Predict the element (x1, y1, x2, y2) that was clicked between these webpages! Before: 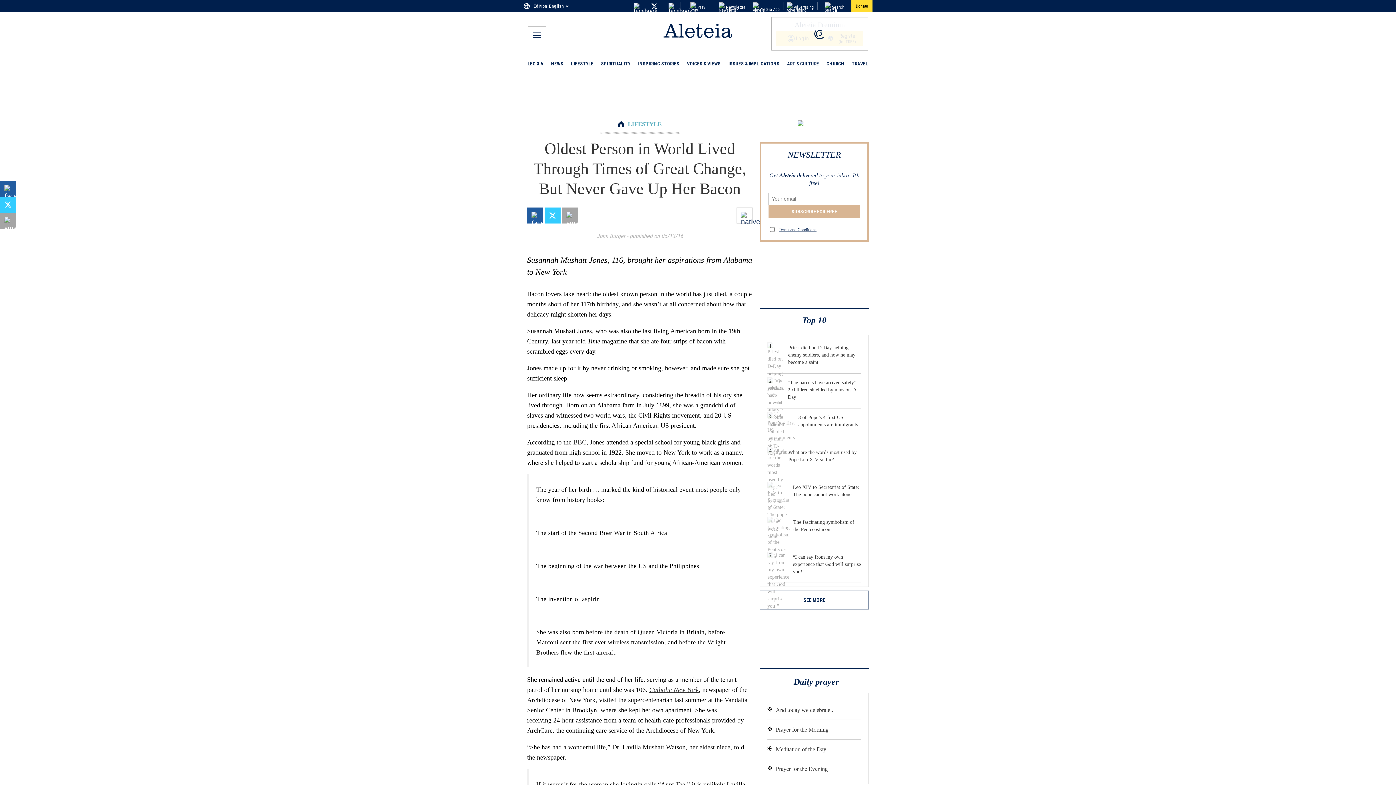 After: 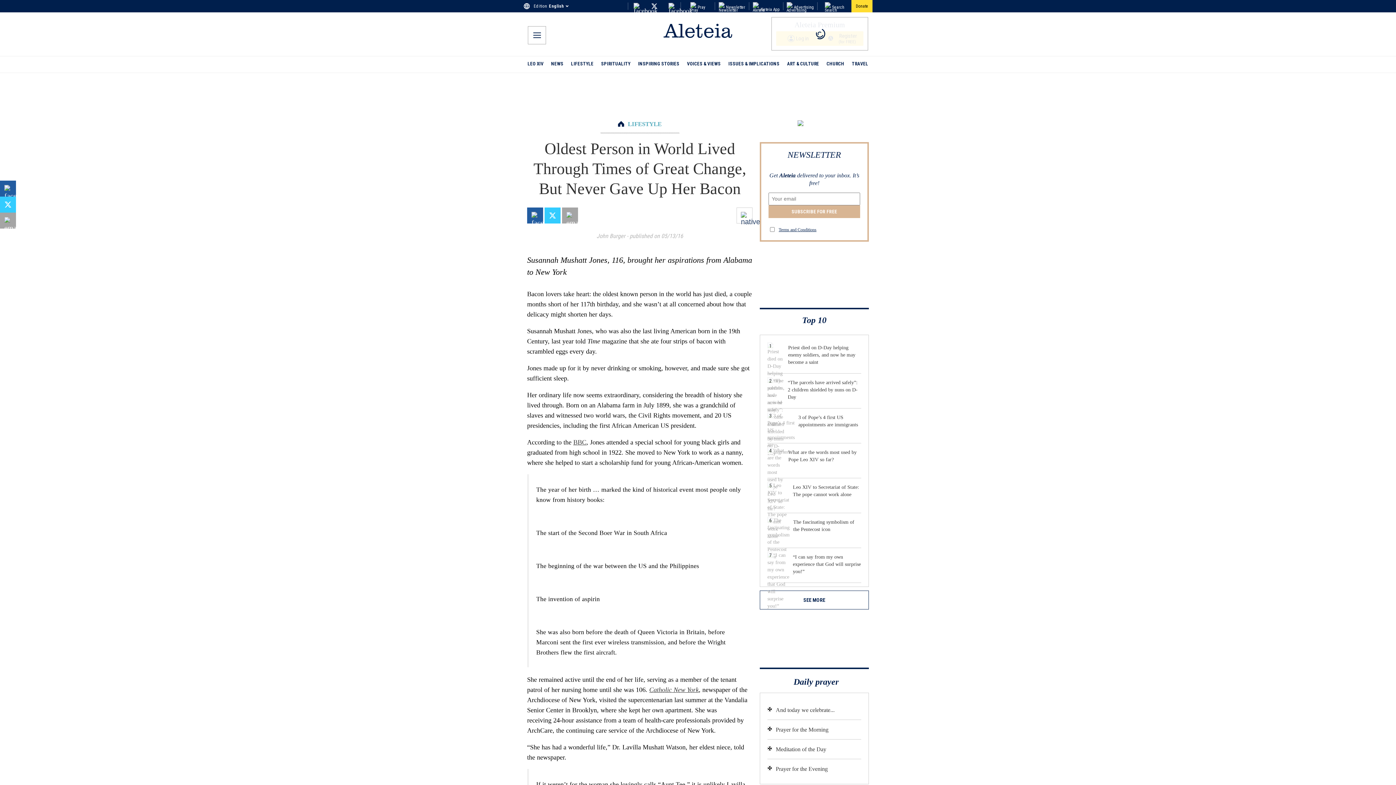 Action: bbox: (0, 180, 16, 196) label: facebook share